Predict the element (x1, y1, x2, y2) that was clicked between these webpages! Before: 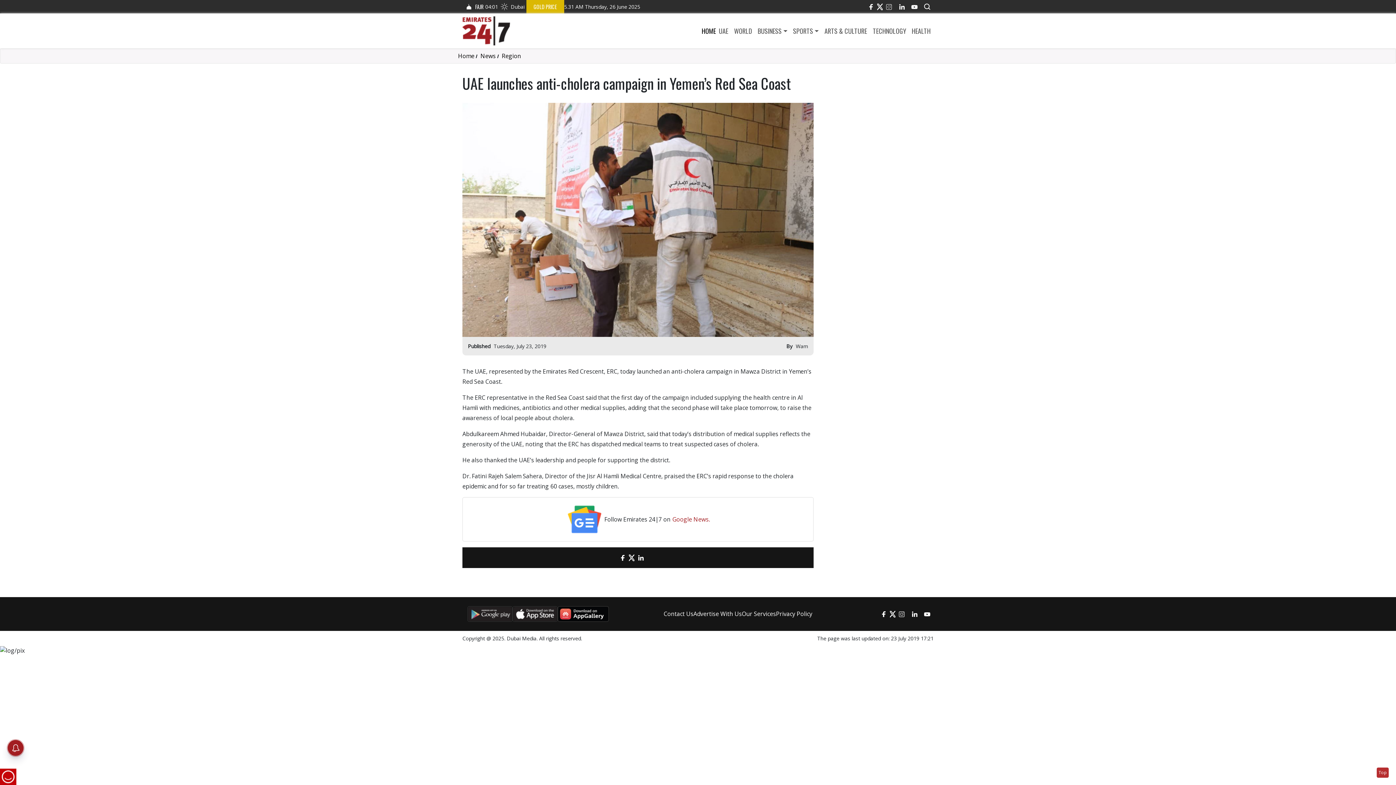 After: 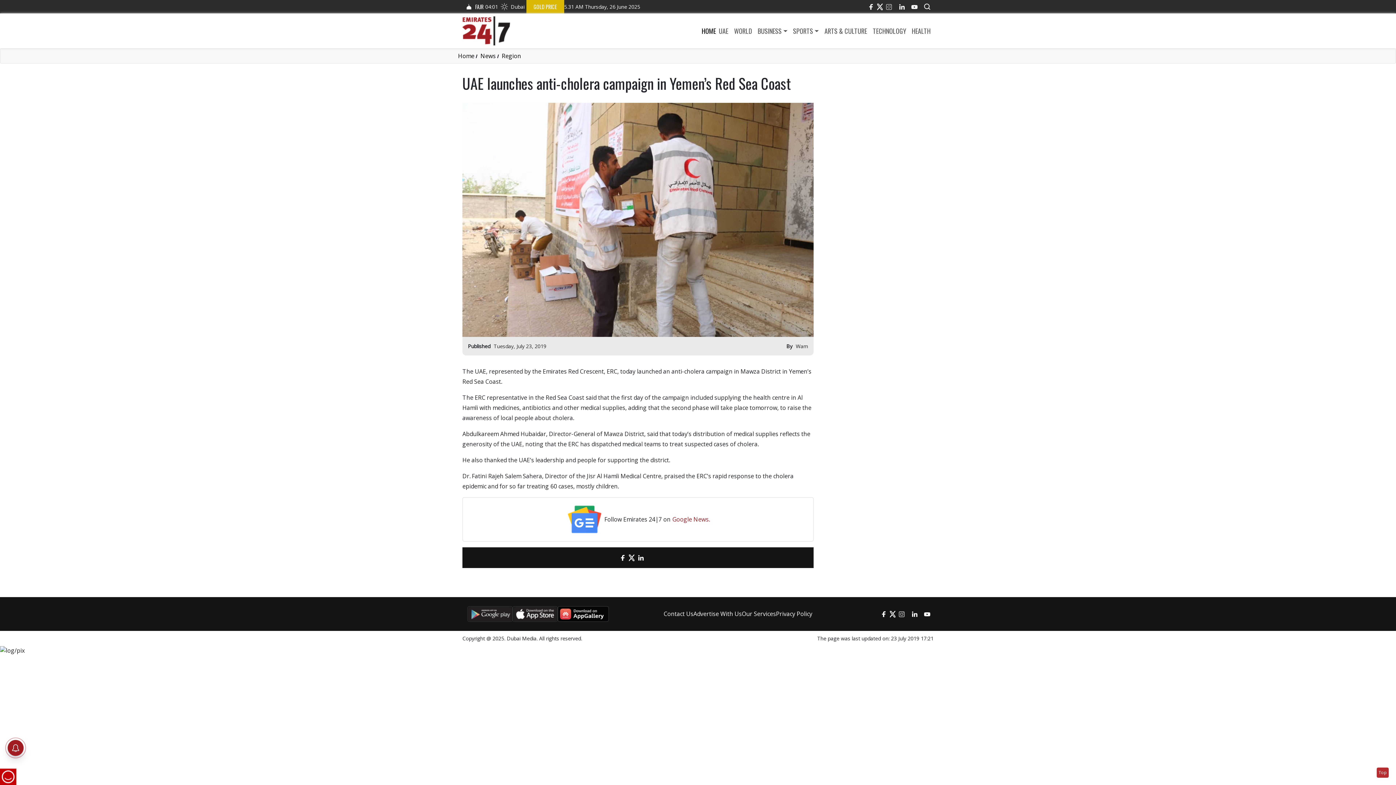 Action: label: Facebook bbox: (864, 0, 877, 13)